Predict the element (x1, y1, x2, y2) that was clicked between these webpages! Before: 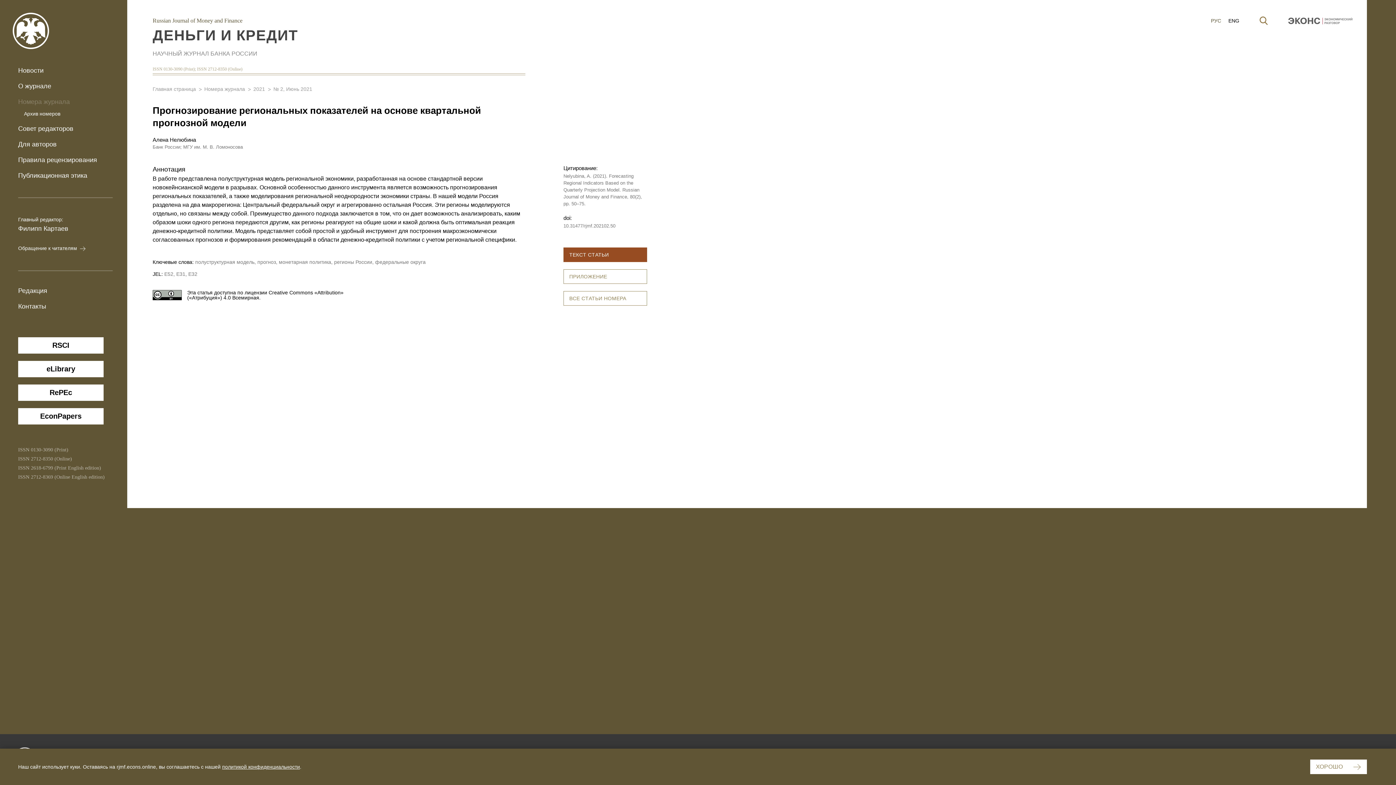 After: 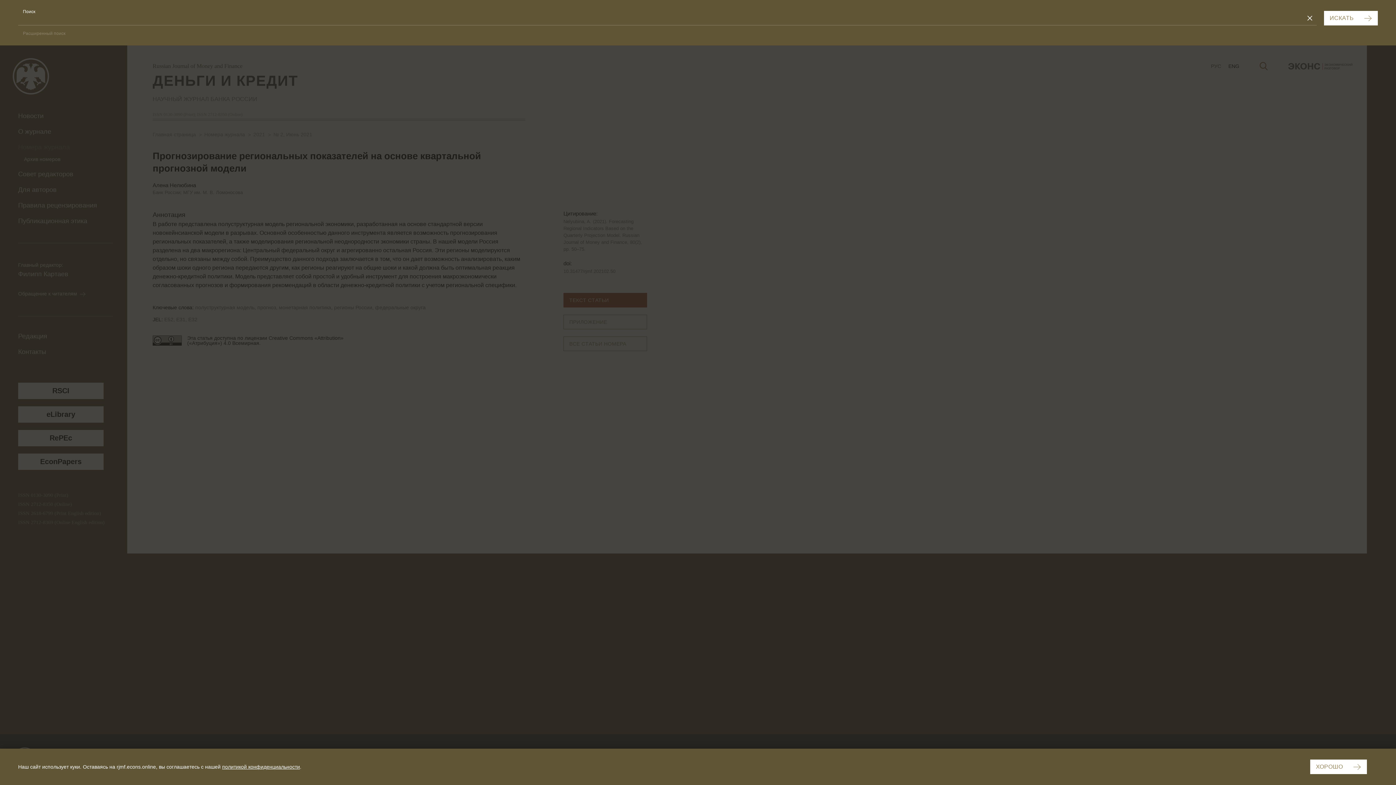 Action: bbox: (1259, 16, 1268, 25)